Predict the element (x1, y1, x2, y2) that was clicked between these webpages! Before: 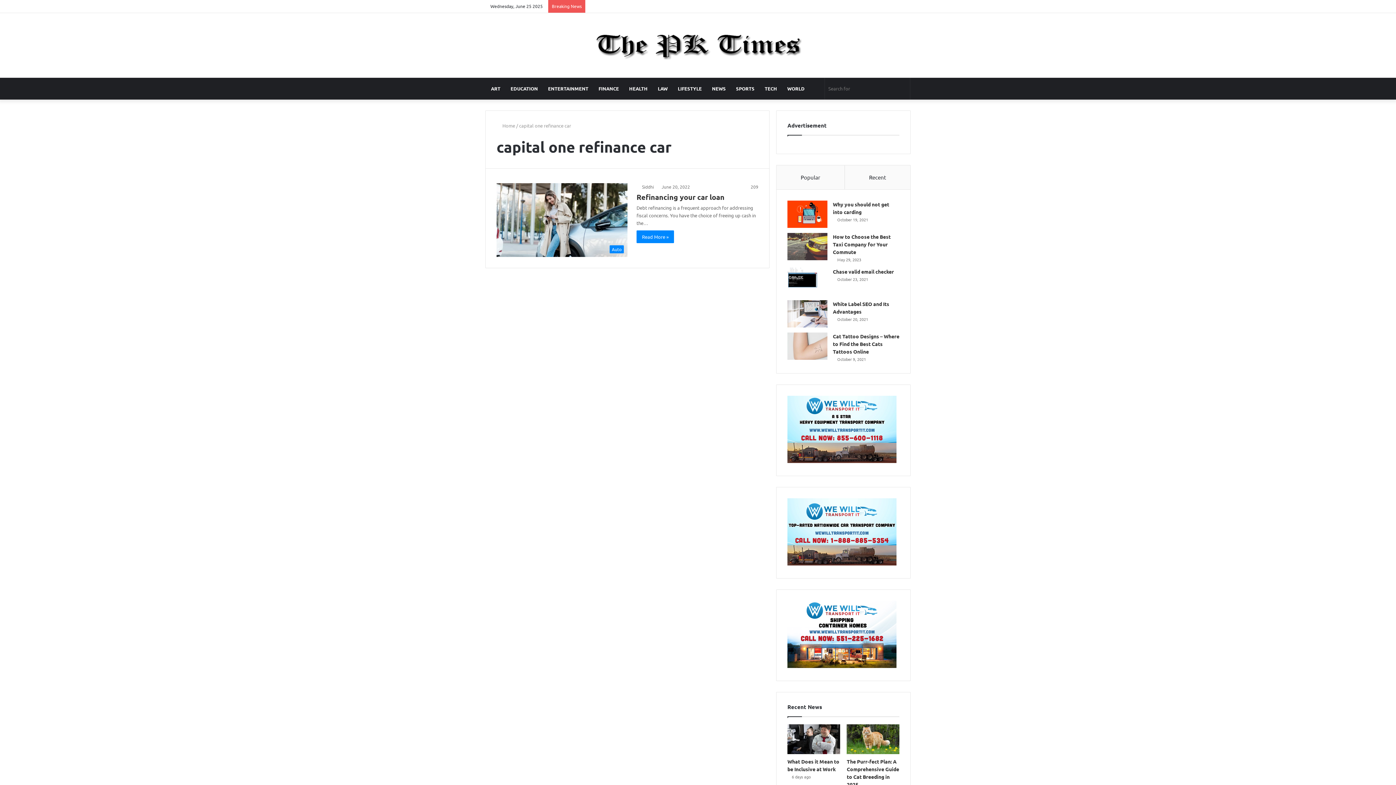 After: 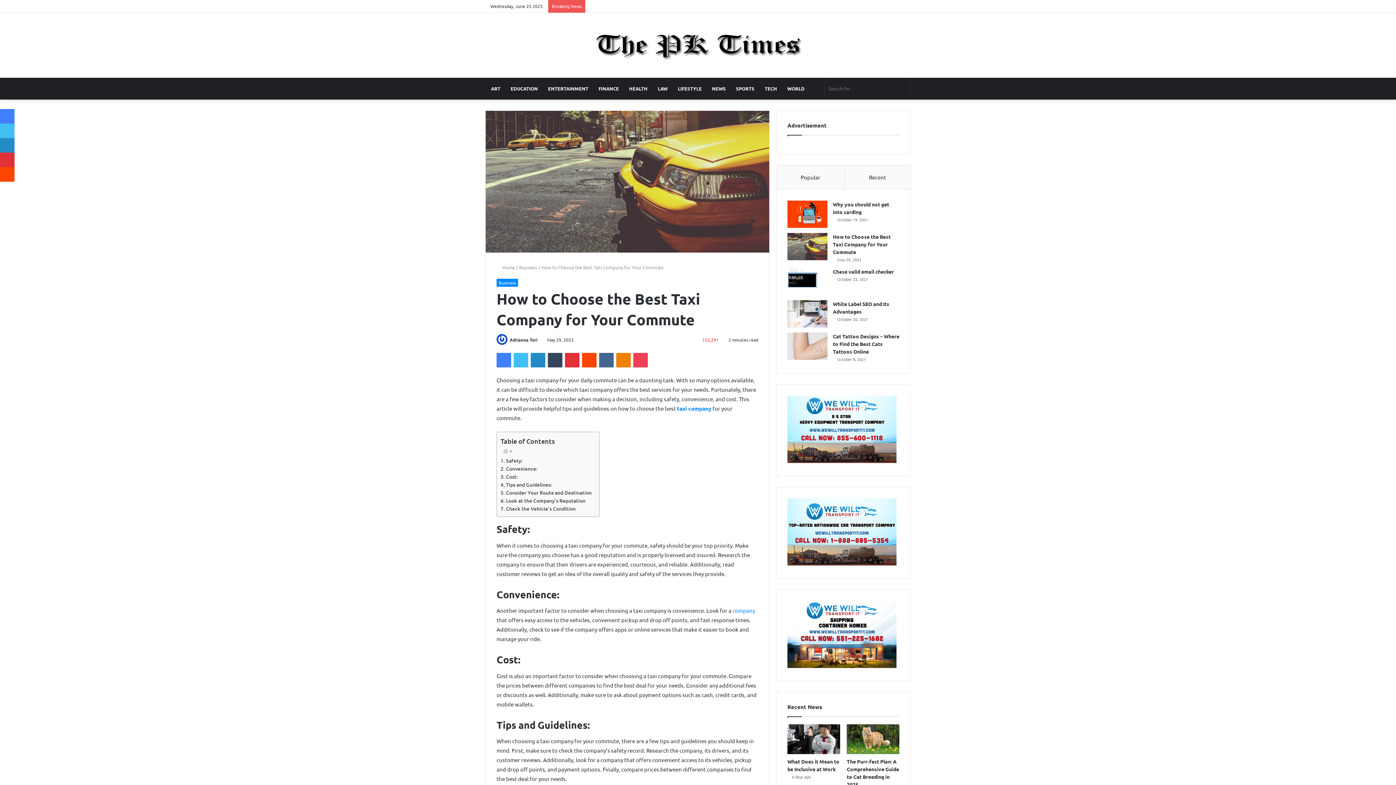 Action: bbox: (787, 233, 827, 260) label: How to Choose the Best Taxi Company for Your Commute